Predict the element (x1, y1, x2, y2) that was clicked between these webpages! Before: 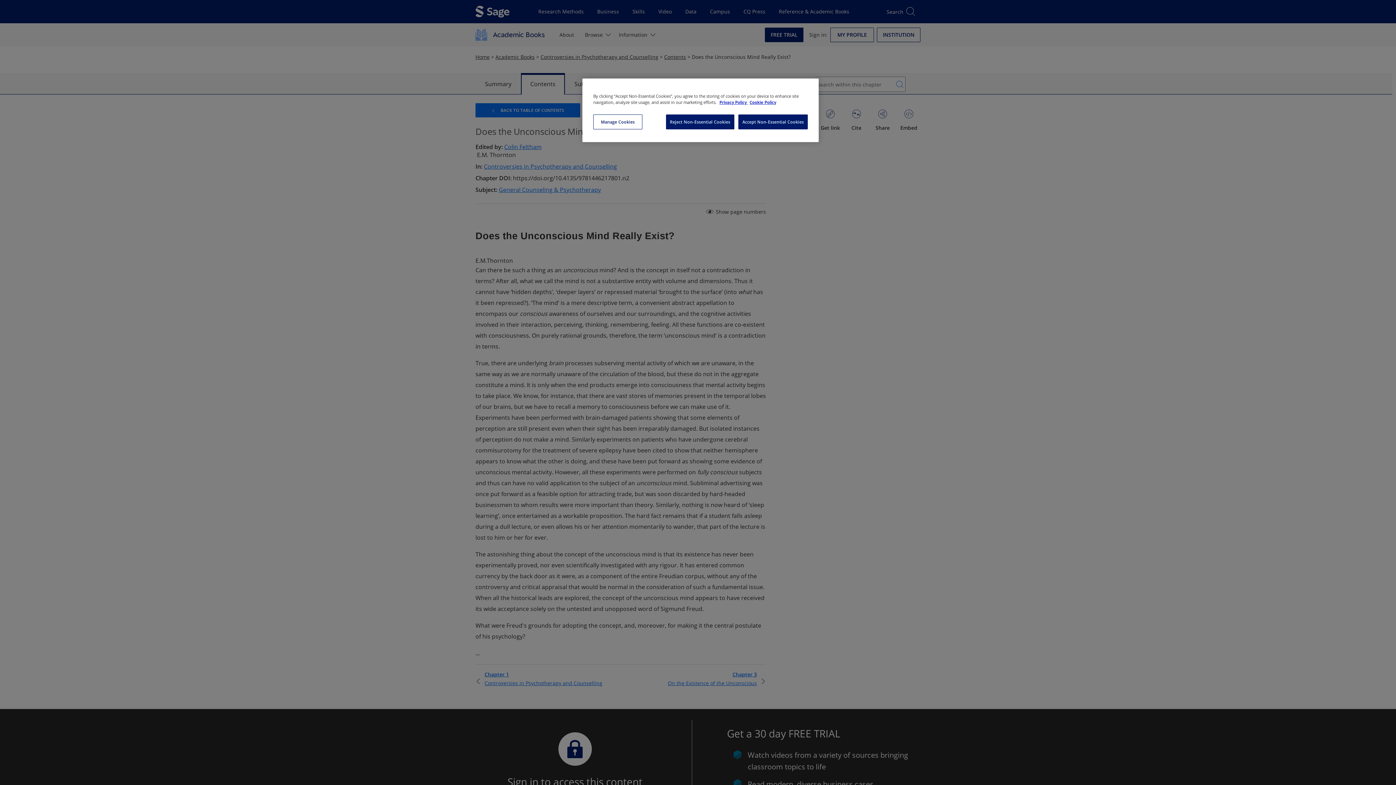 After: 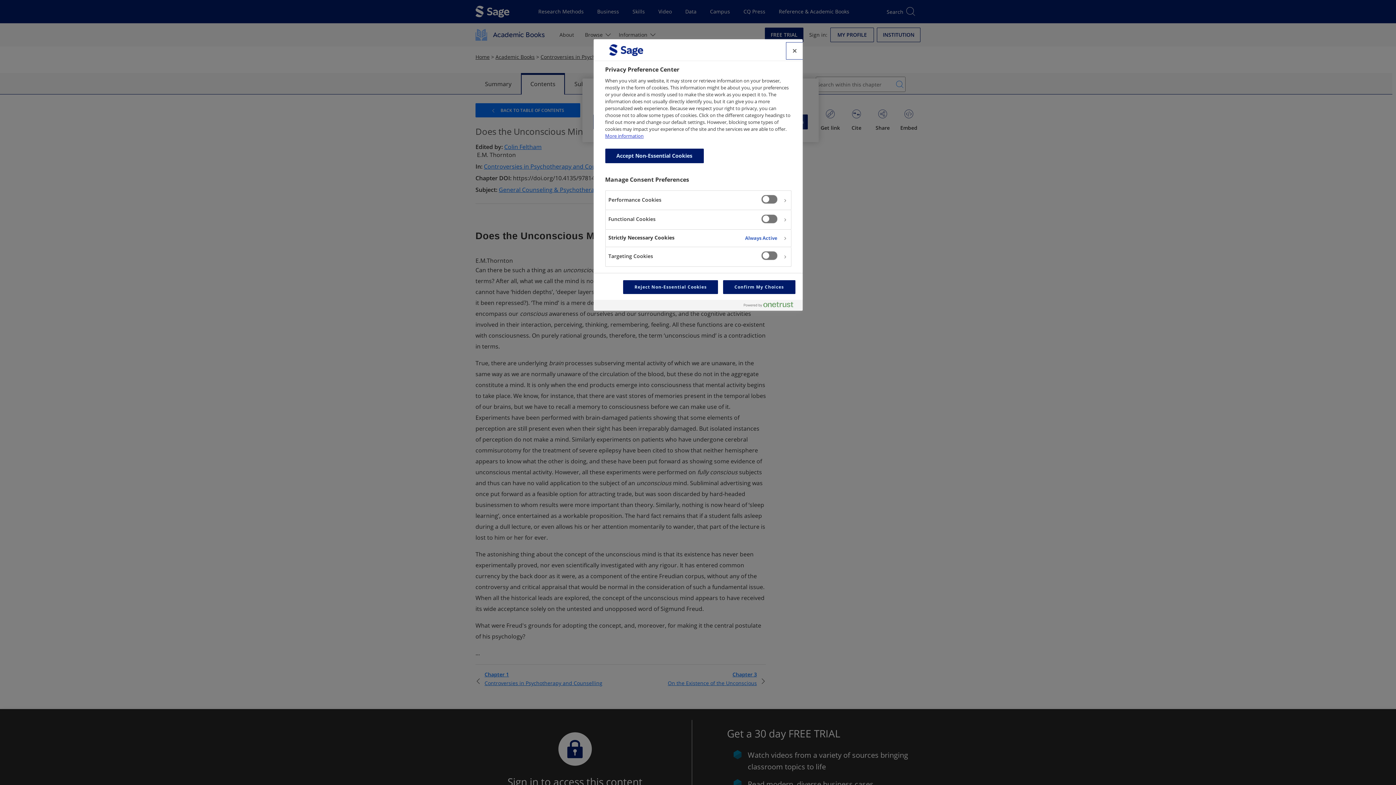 Action: bbox: (593, 114, 642, 129) label: Manage Cookies